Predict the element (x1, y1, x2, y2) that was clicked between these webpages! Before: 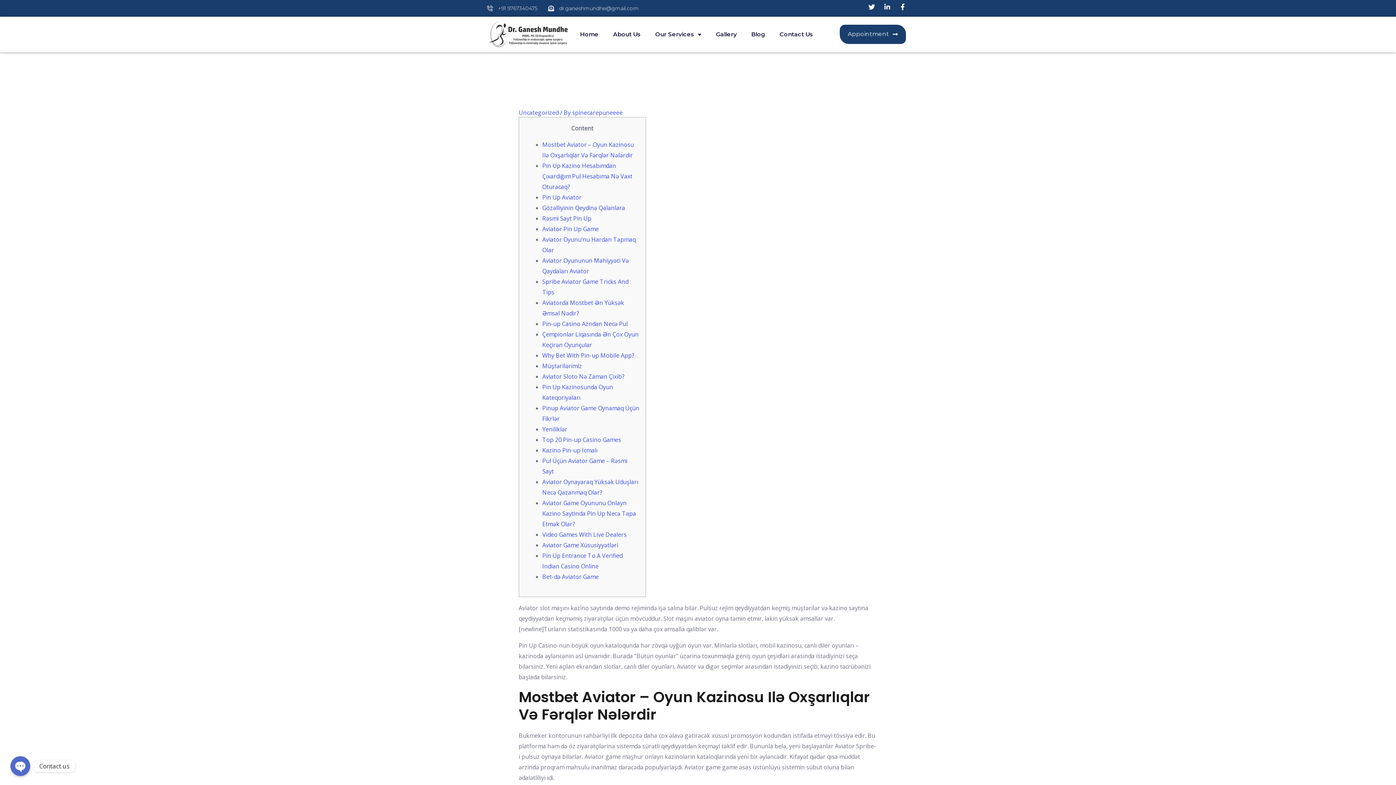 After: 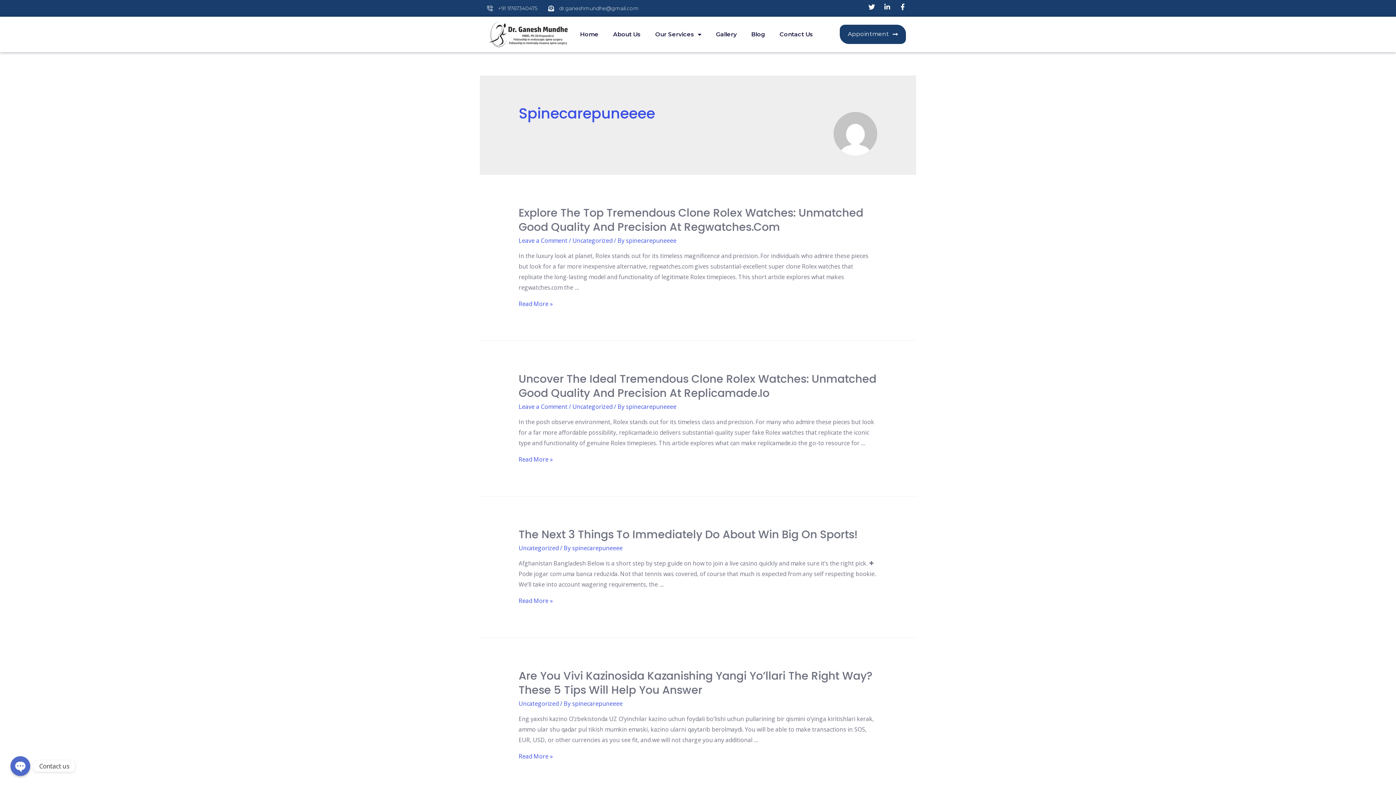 Action: bbox: (572, 108, 622, 116) label: spinecarepuneeee